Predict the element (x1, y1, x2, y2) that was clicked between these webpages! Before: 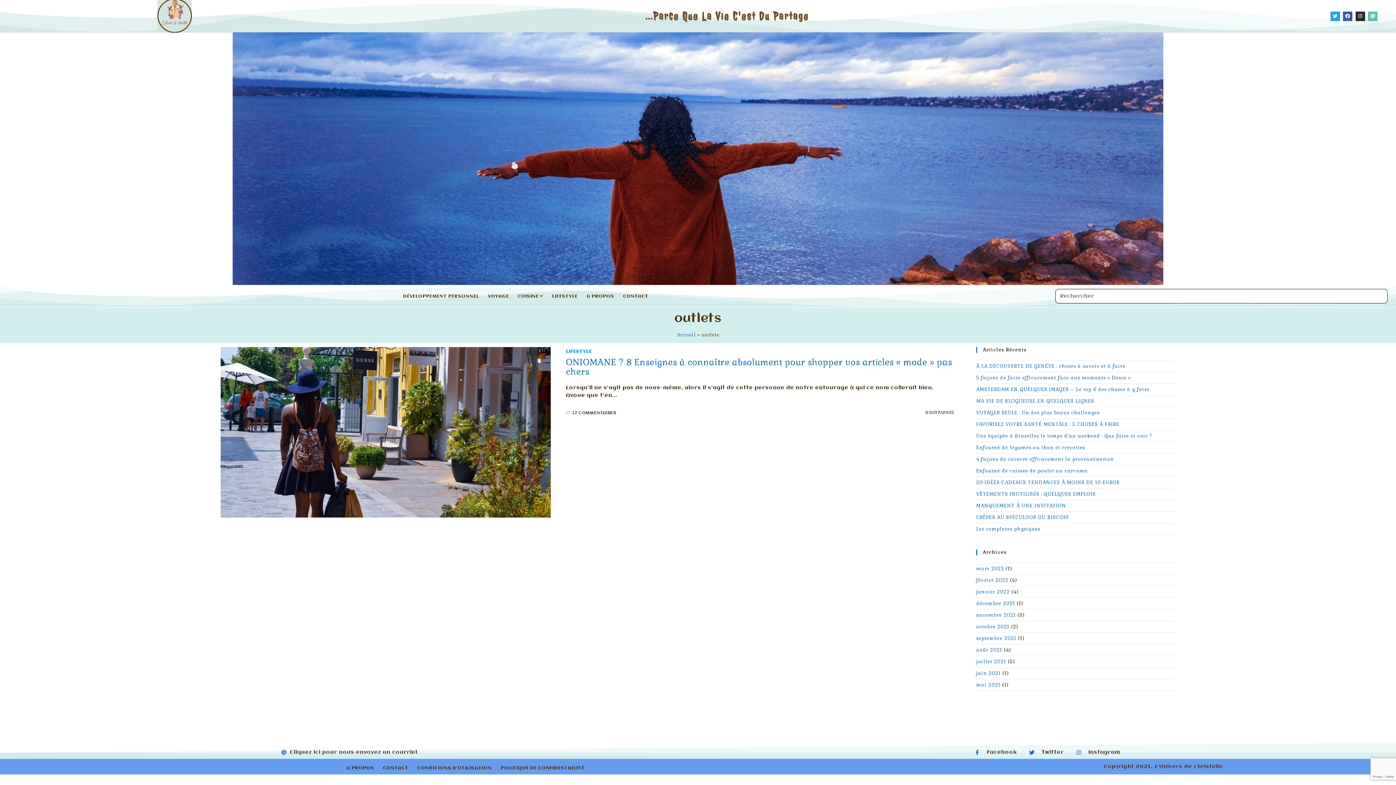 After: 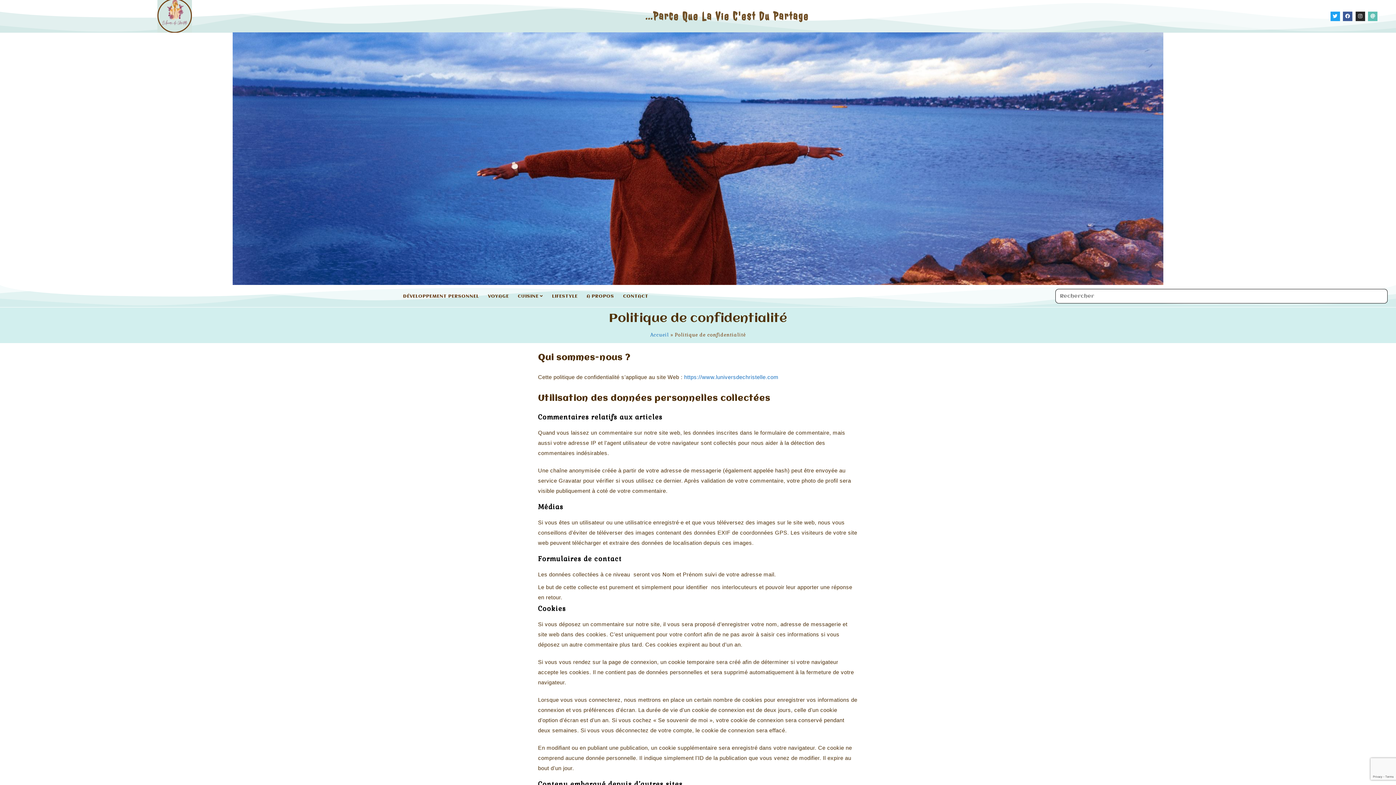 Action: label: POLITIQUE DE CONFIDENTIALITÉ bbox: (497, 766, 588, 771)